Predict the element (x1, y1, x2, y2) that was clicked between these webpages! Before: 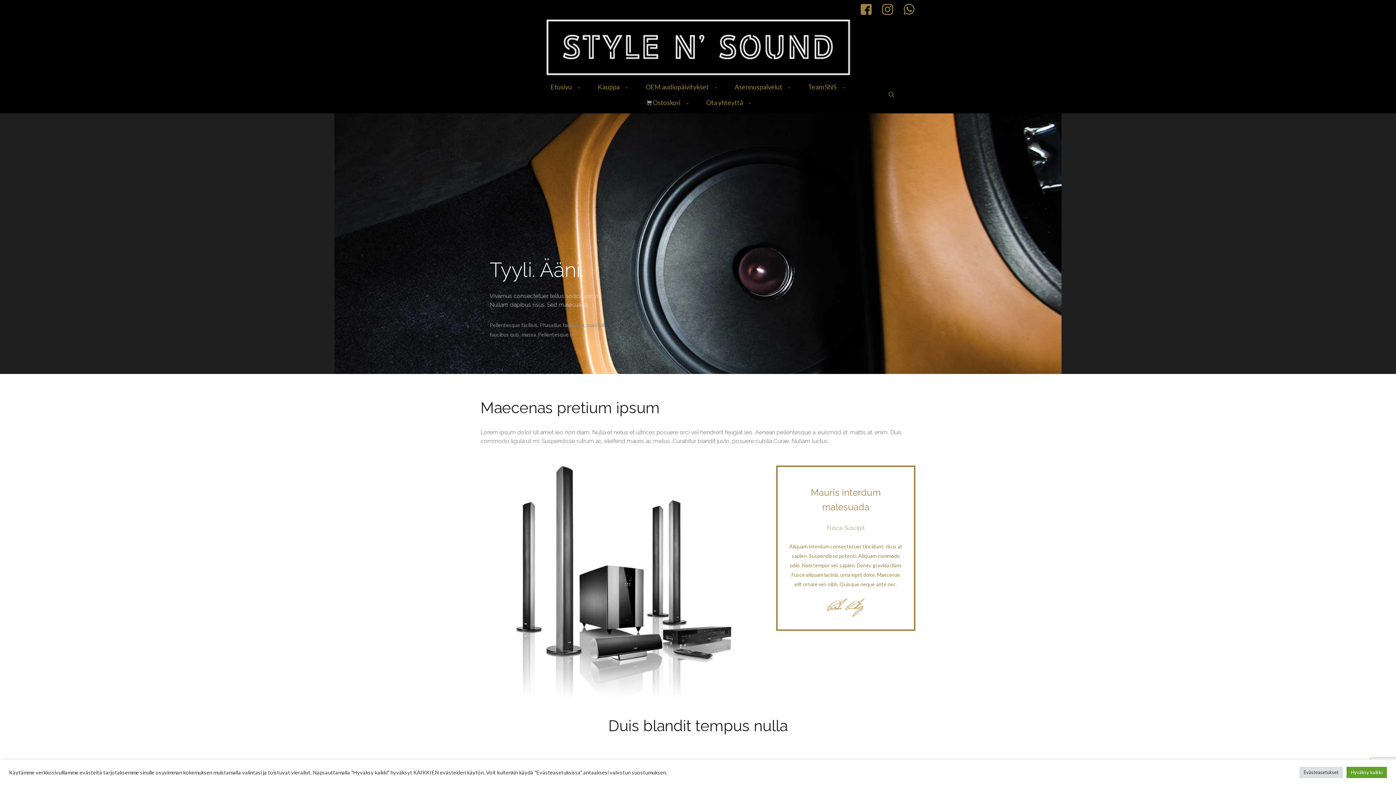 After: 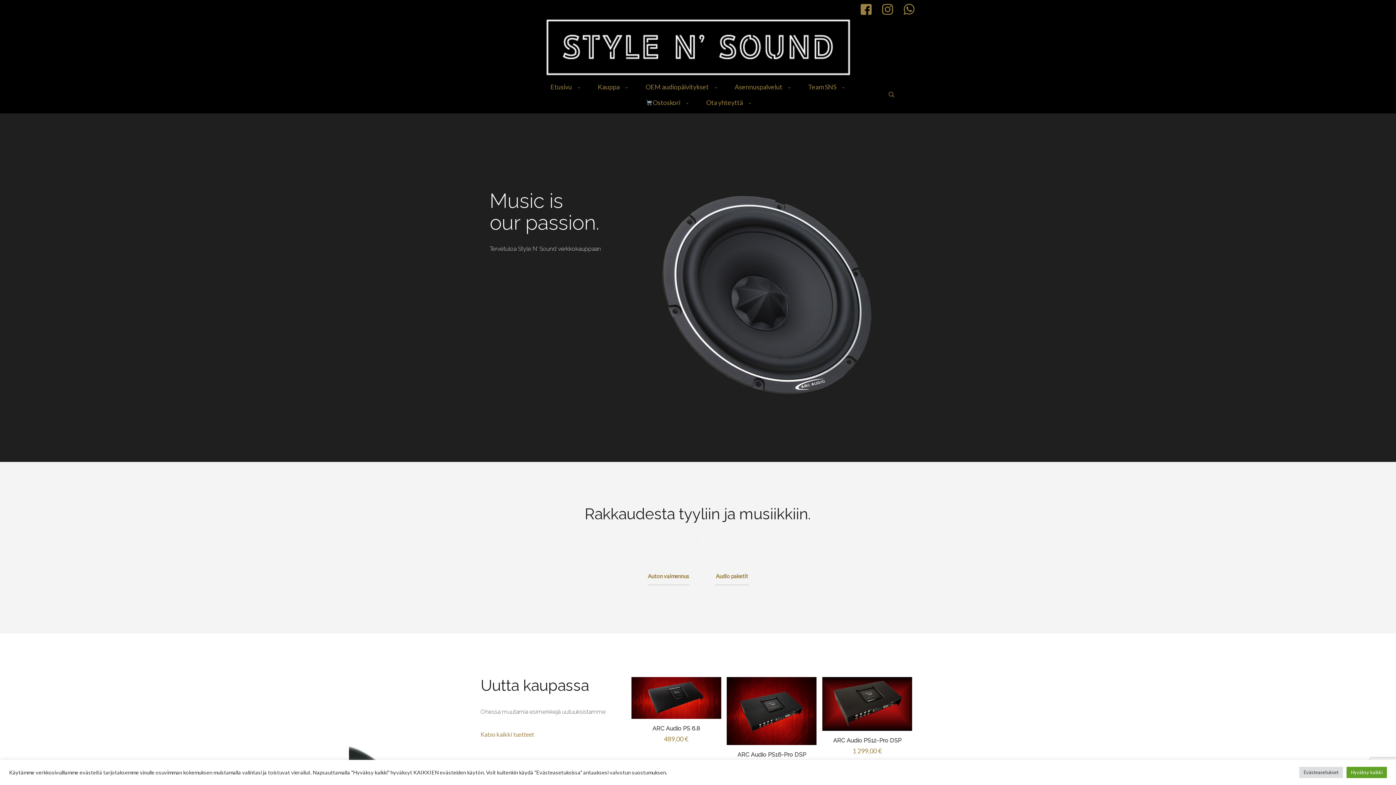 Action: bbox: (544, 18, 852, 76)